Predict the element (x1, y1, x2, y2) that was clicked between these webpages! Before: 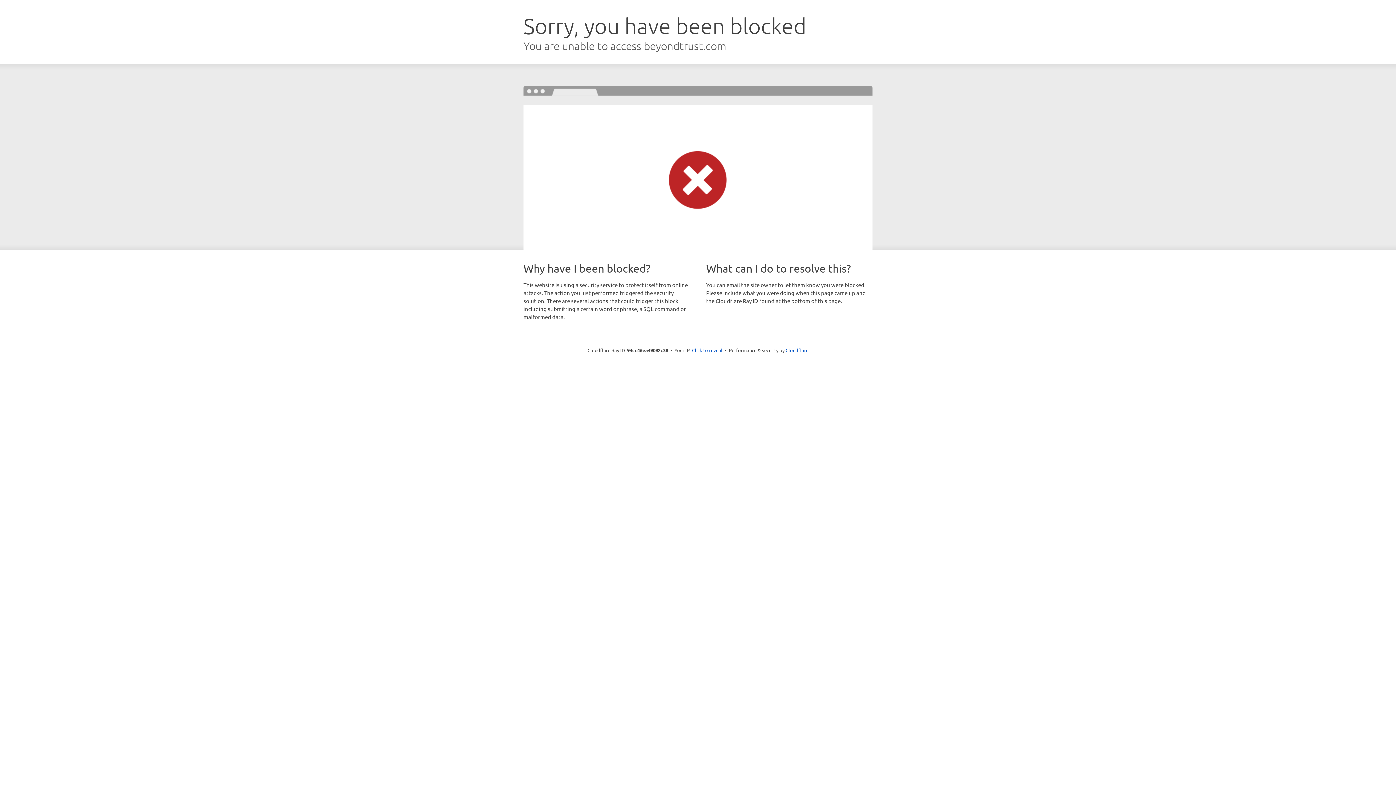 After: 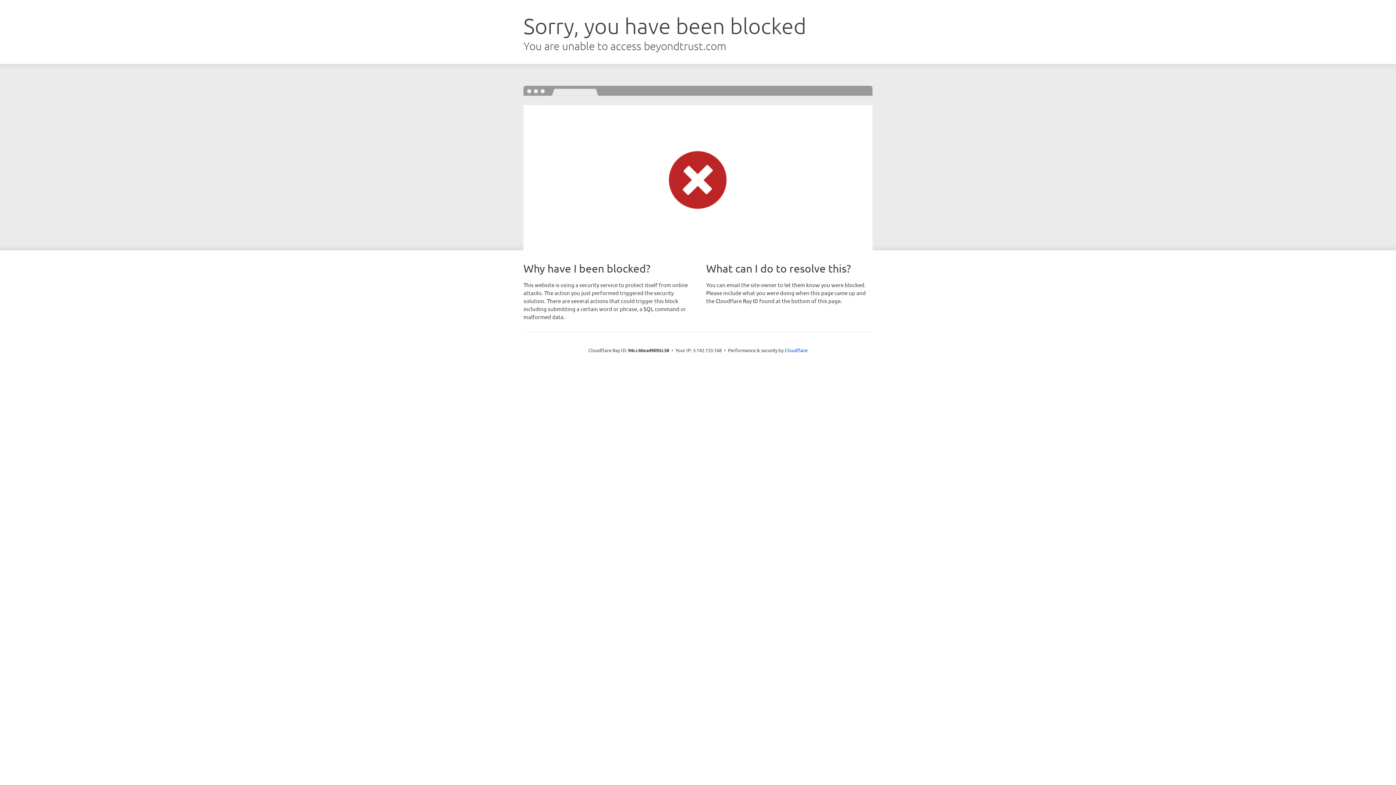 Action: label: Click to reveal bbox: (692, 346, 722, 353)